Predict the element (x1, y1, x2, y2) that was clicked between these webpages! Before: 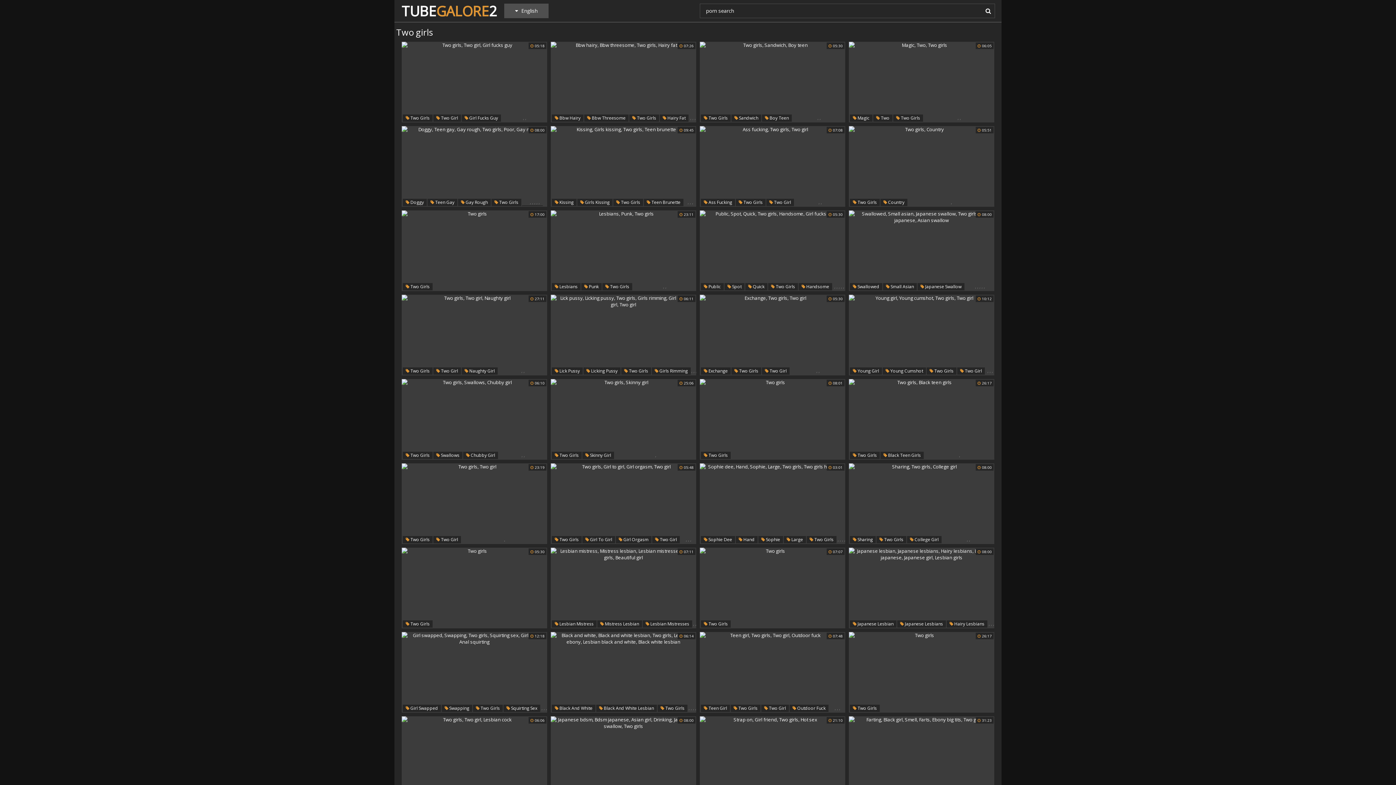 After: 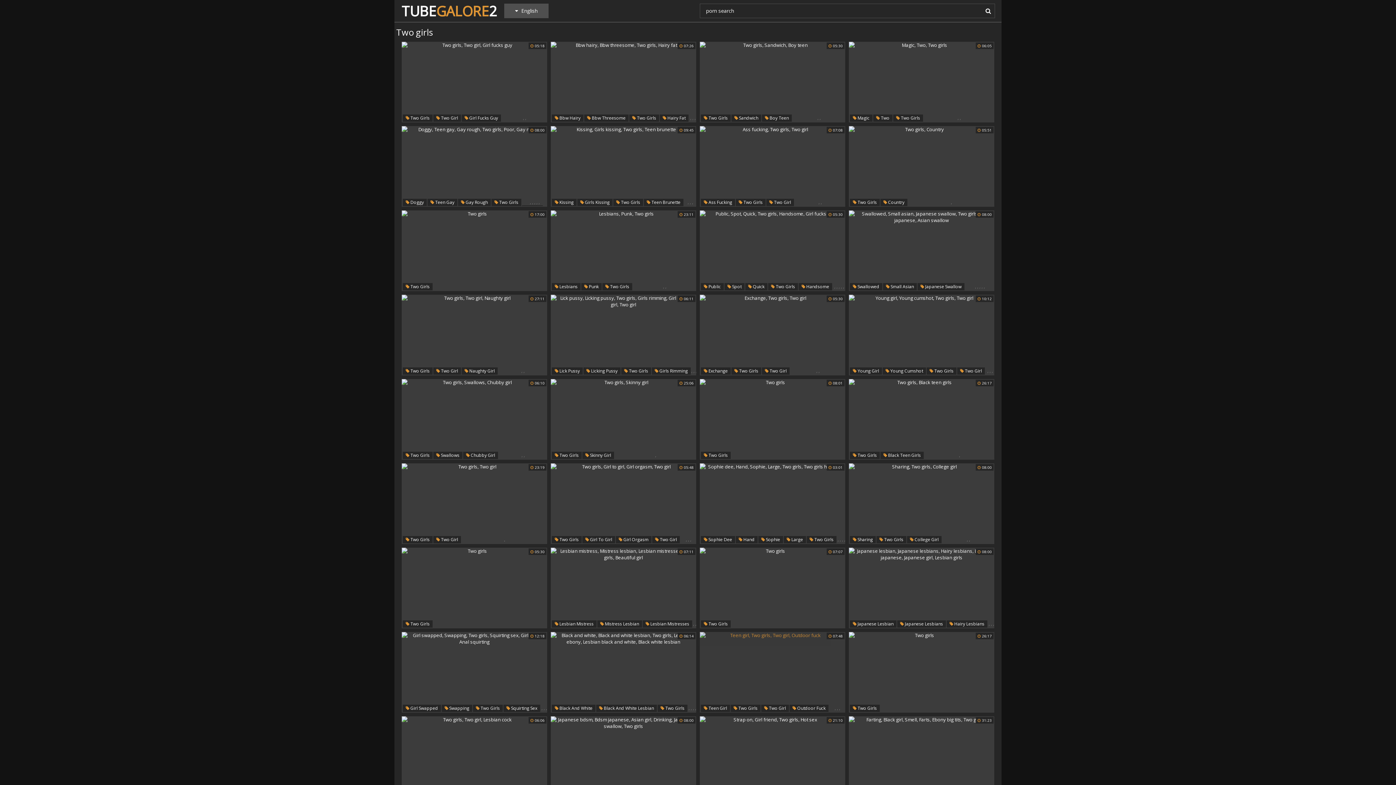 Action: bbox: (700, 632, 845, 713)